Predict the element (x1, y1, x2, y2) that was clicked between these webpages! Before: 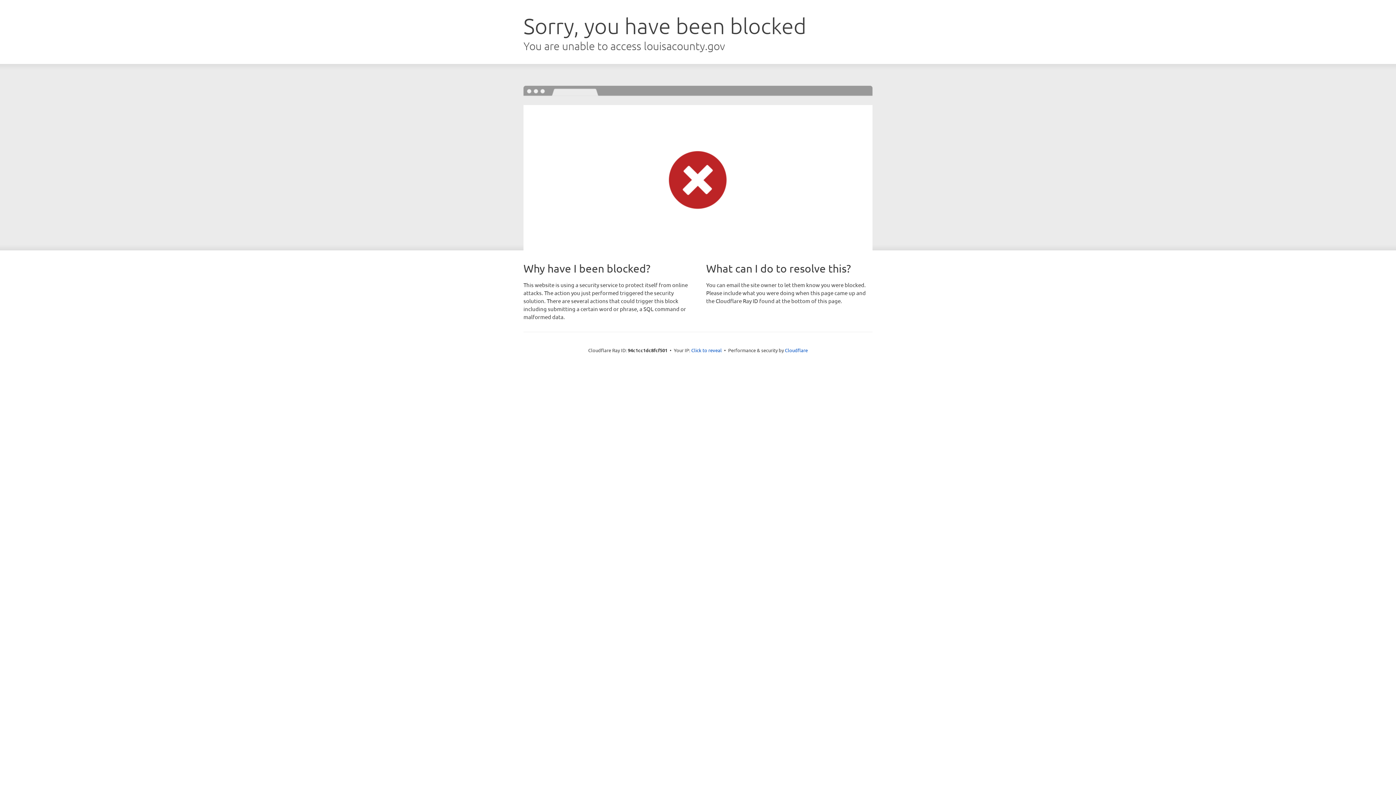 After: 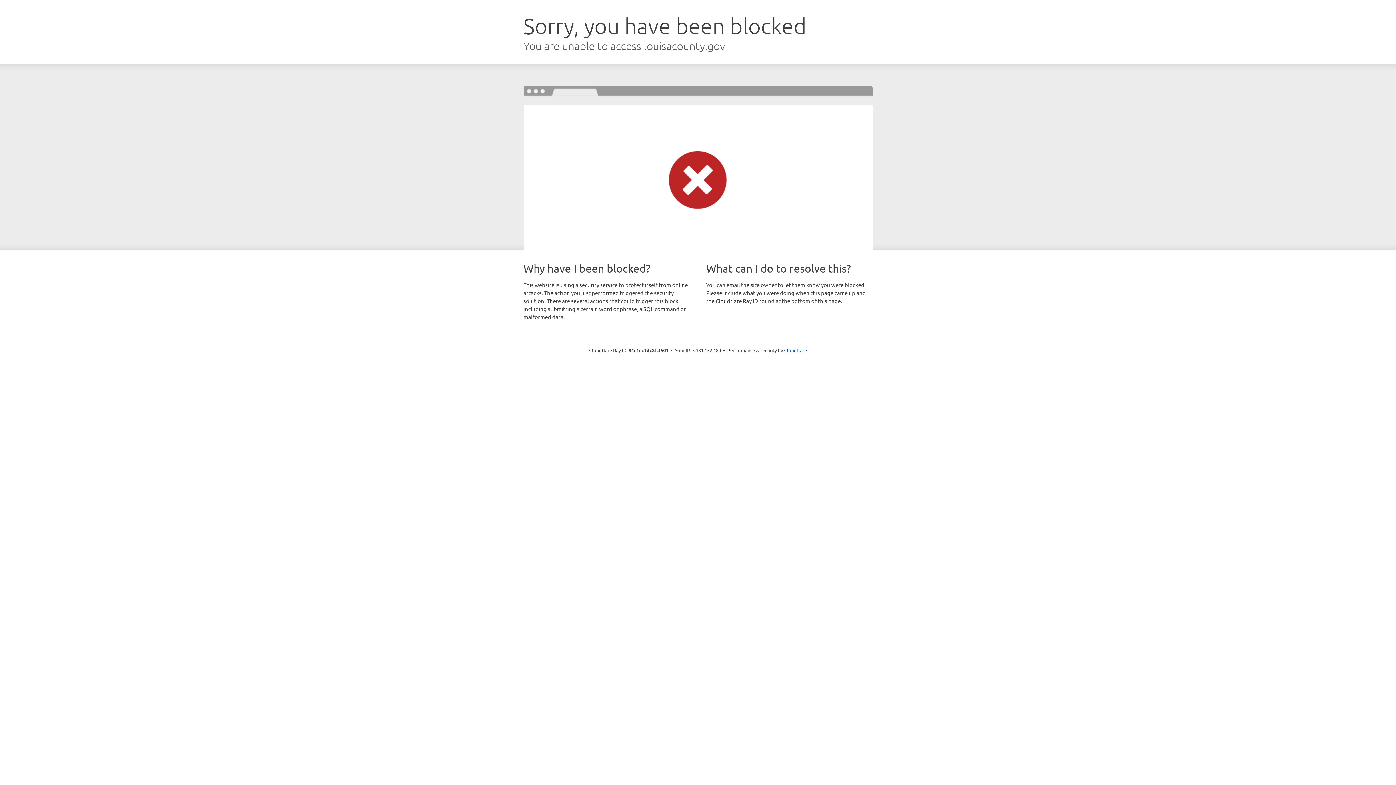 Action: bbox: (691, 346, 722, 353) label: Click to reveal